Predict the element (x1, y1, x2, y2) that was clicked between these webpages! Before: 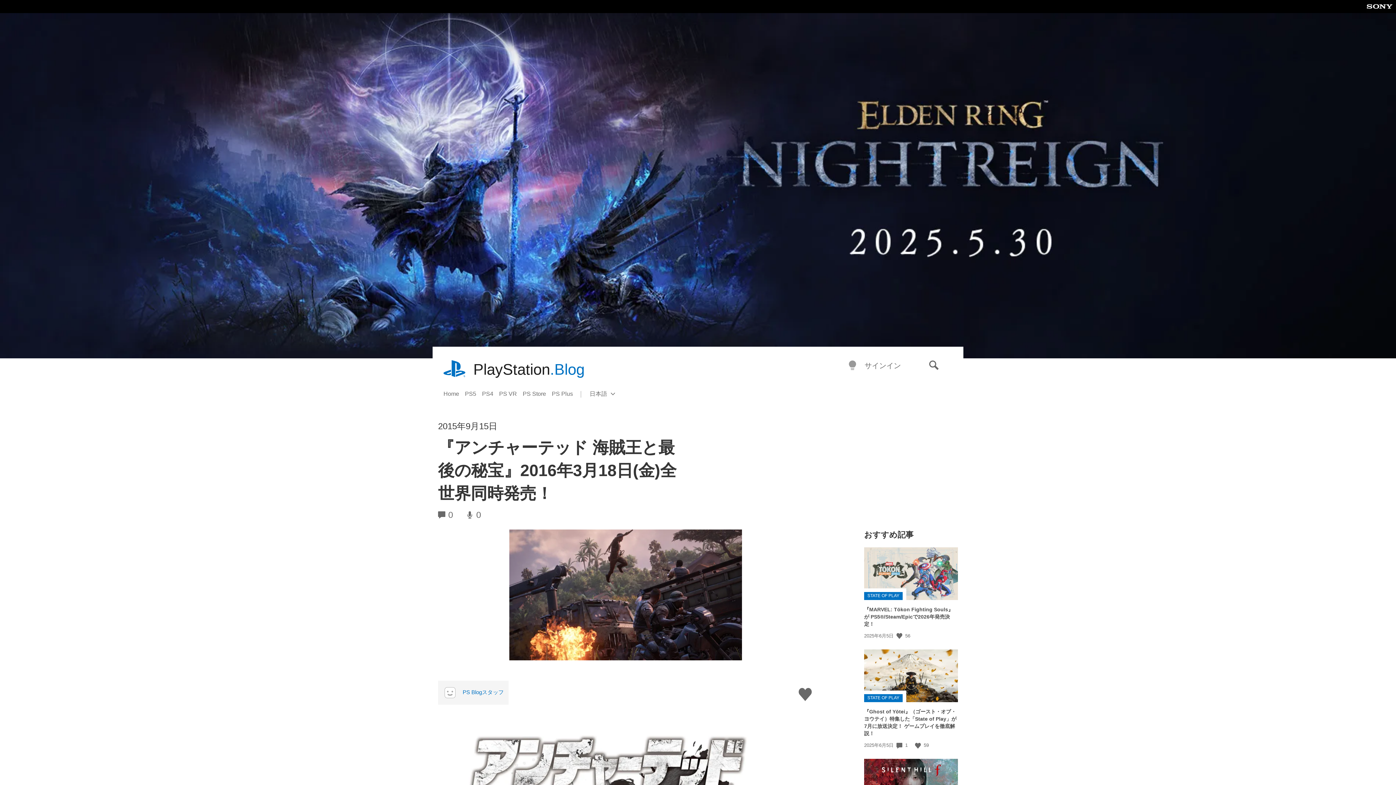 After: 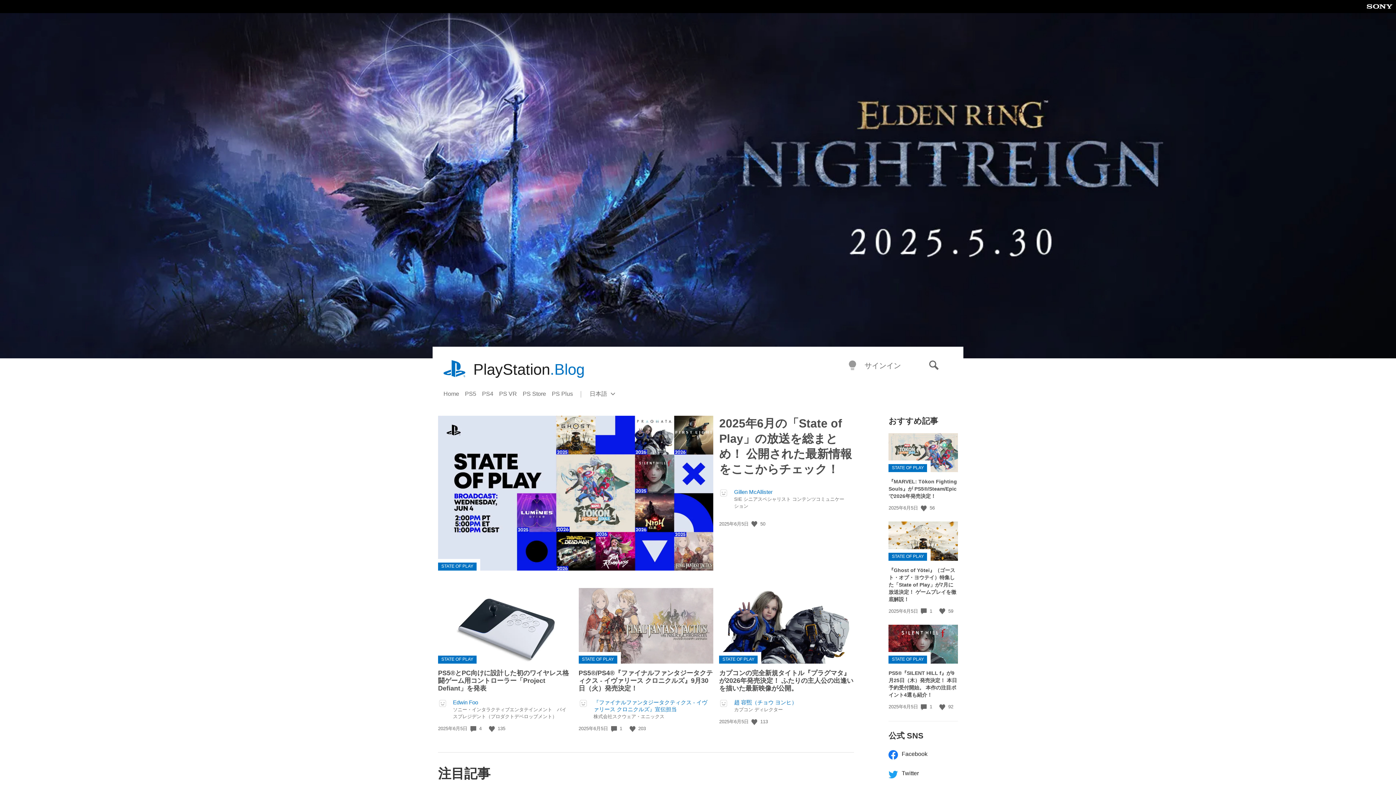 Action: bbox: (473, 359, 584, 380) label: PlayStation.Blog